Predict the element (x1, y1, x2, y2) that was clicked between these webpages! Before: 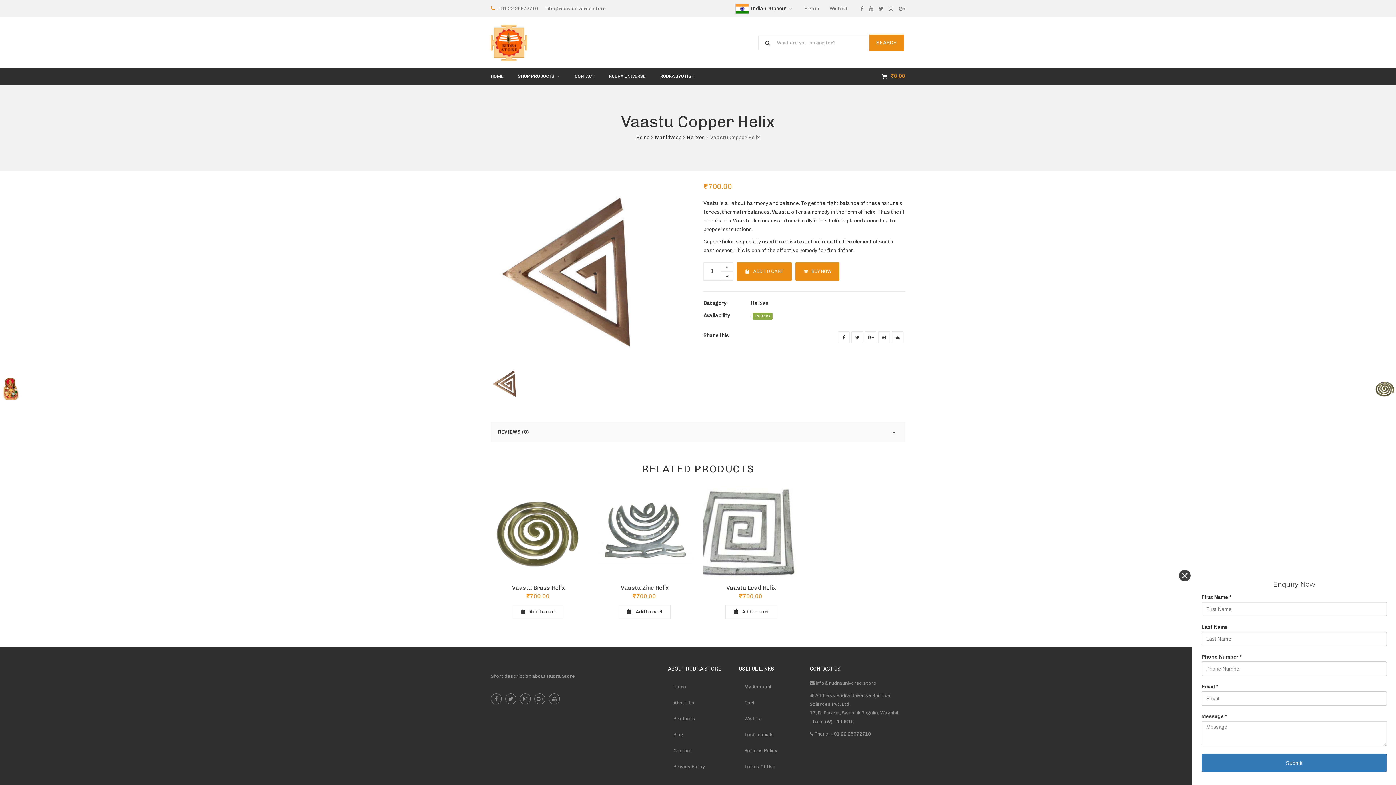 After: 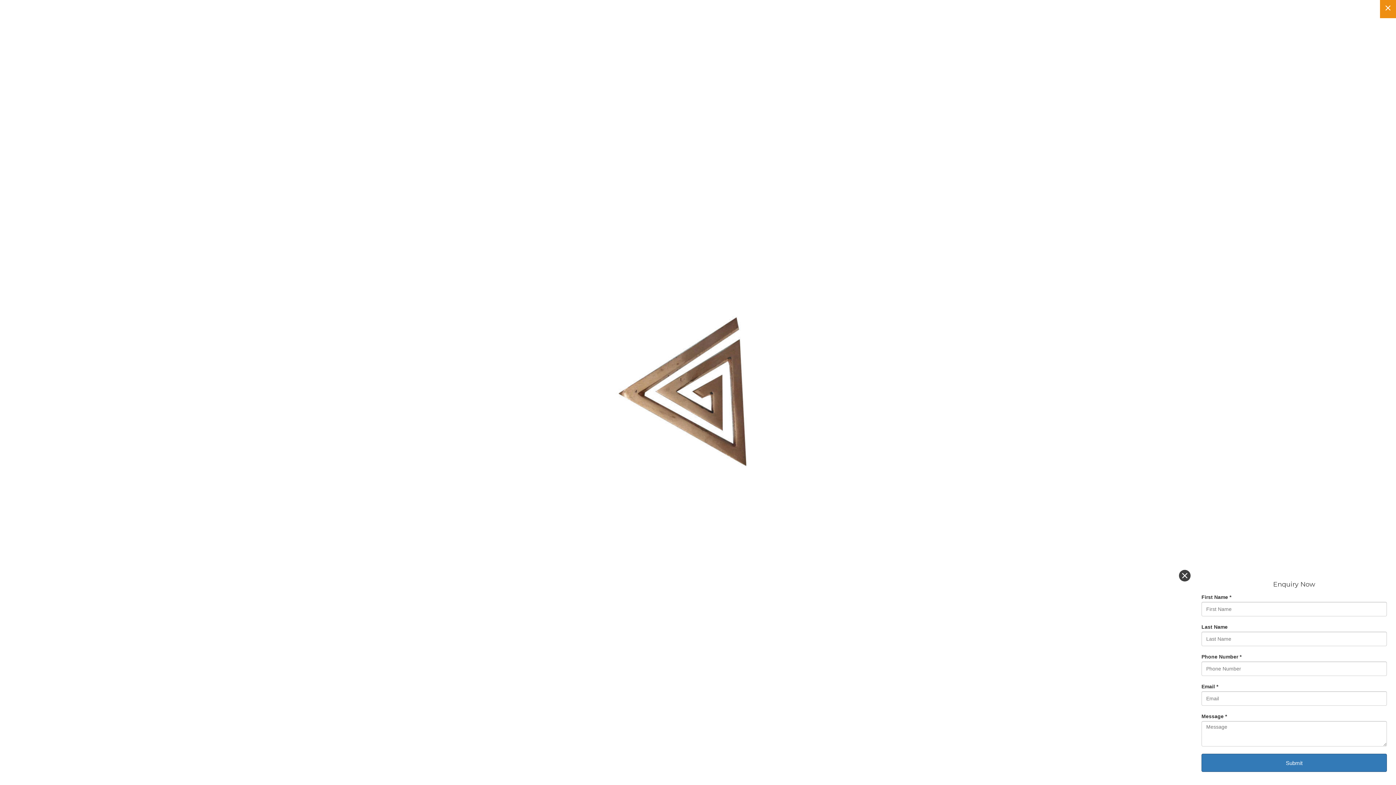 Action: bbox: (490, 269, 672, 275)